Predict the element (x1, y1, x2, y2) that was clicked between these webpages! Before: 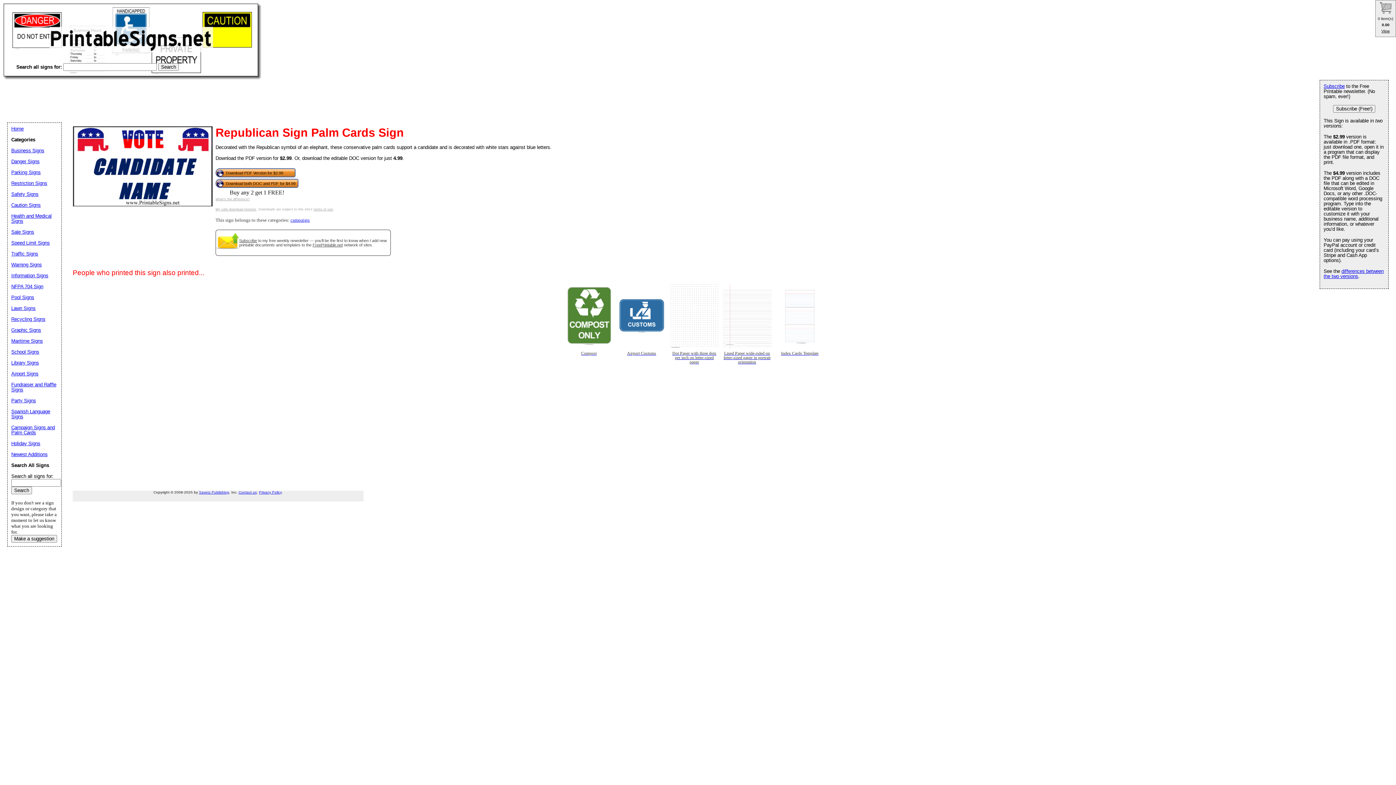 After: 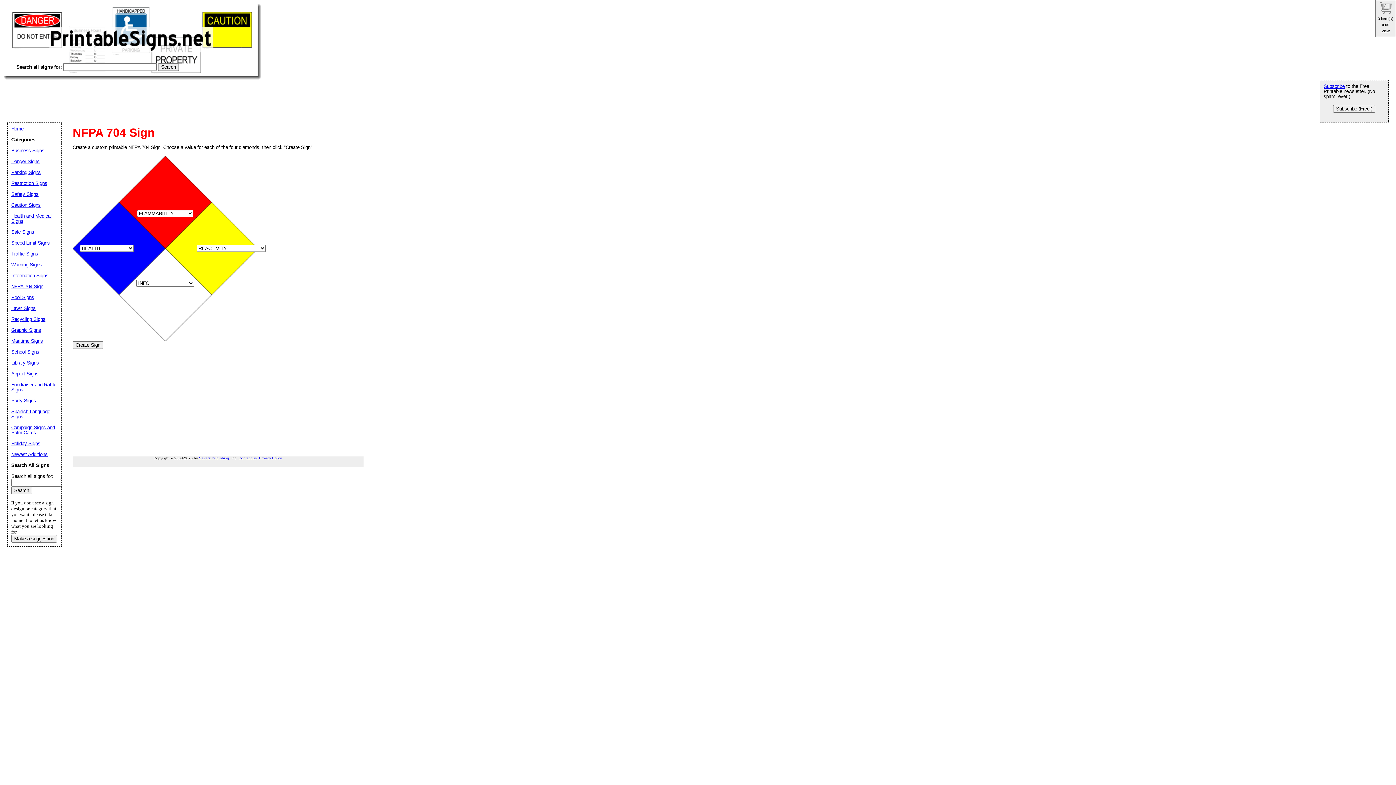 Action: label: NFPA 704 Sign bbox: (11, 284, 43, 289)